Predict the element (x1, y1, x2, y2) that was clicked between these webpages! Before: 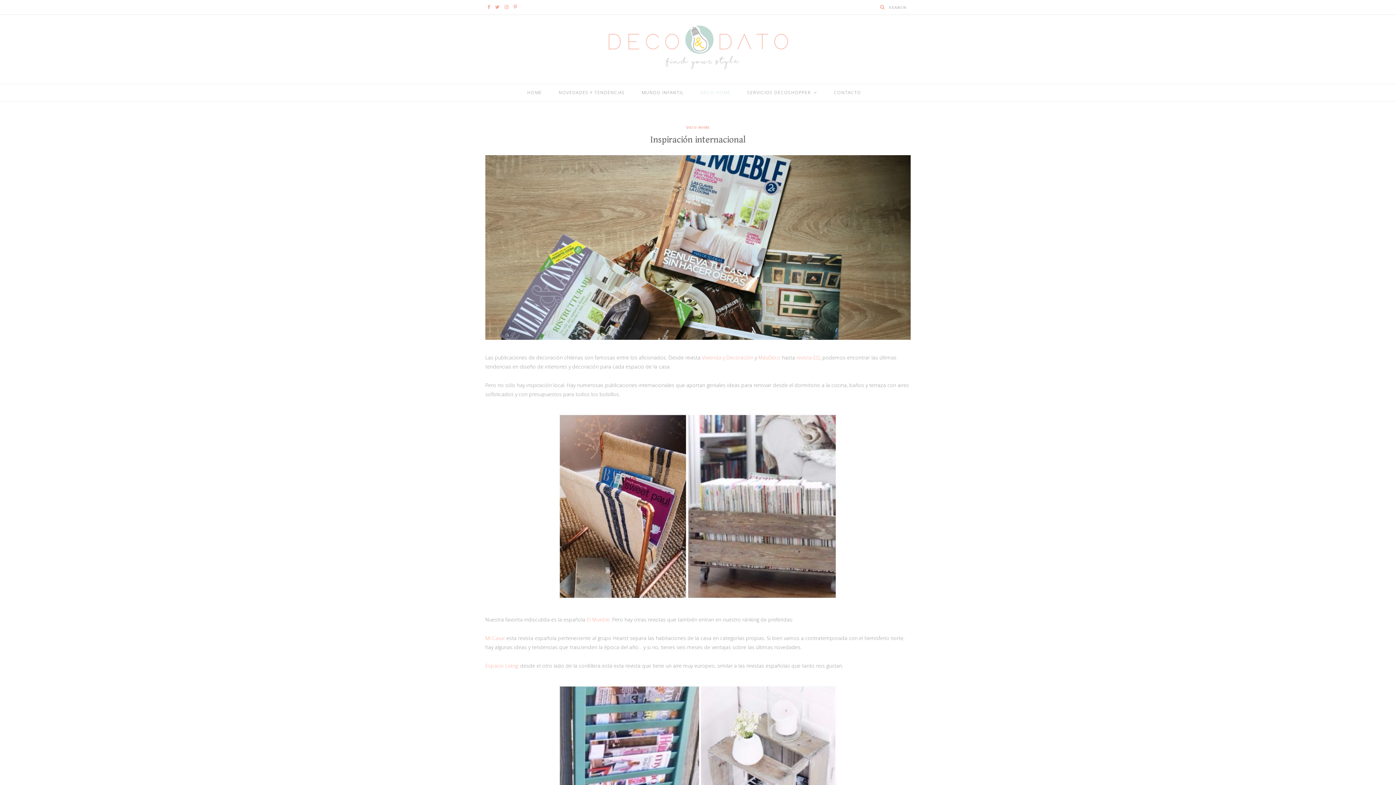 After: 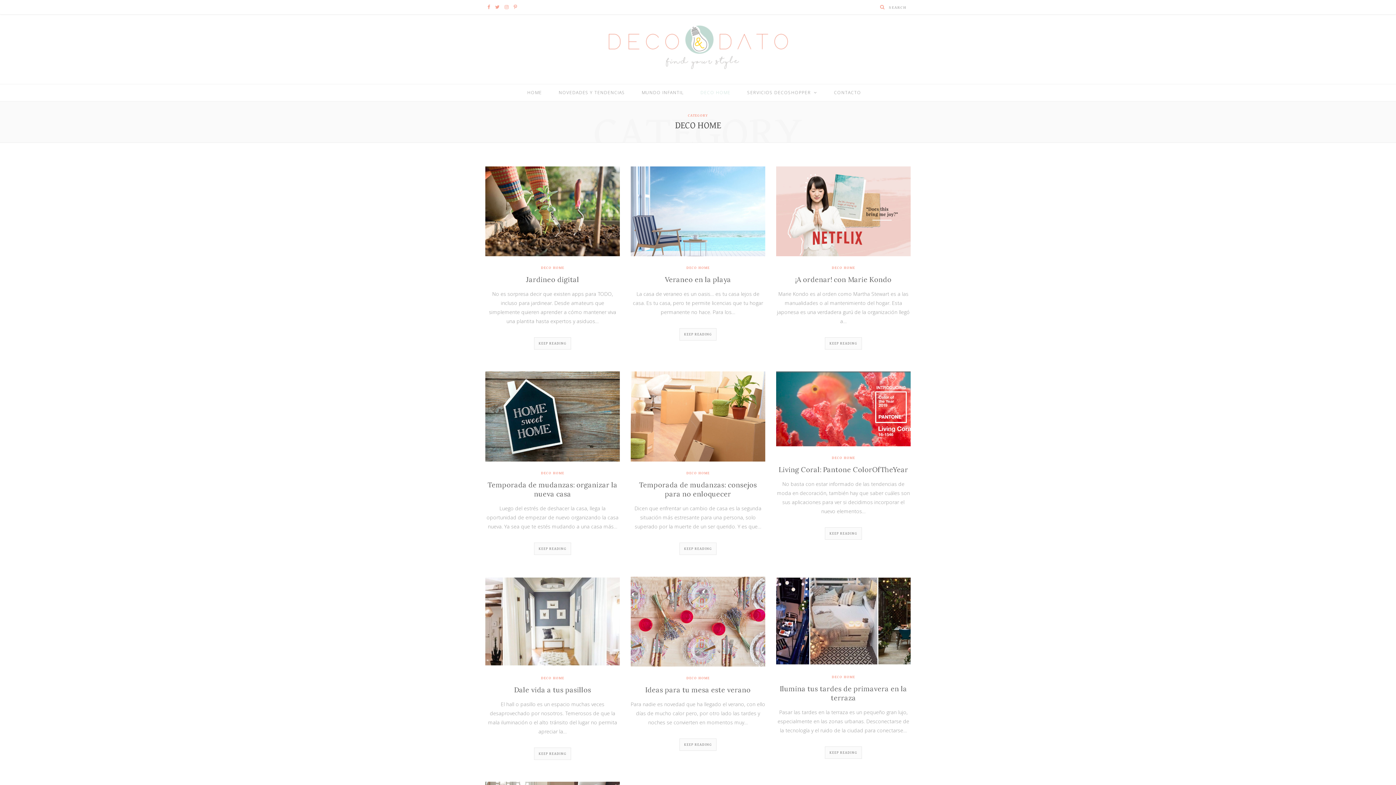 Action: label: DECO HOME bbox: (686, 125, 709, 129)